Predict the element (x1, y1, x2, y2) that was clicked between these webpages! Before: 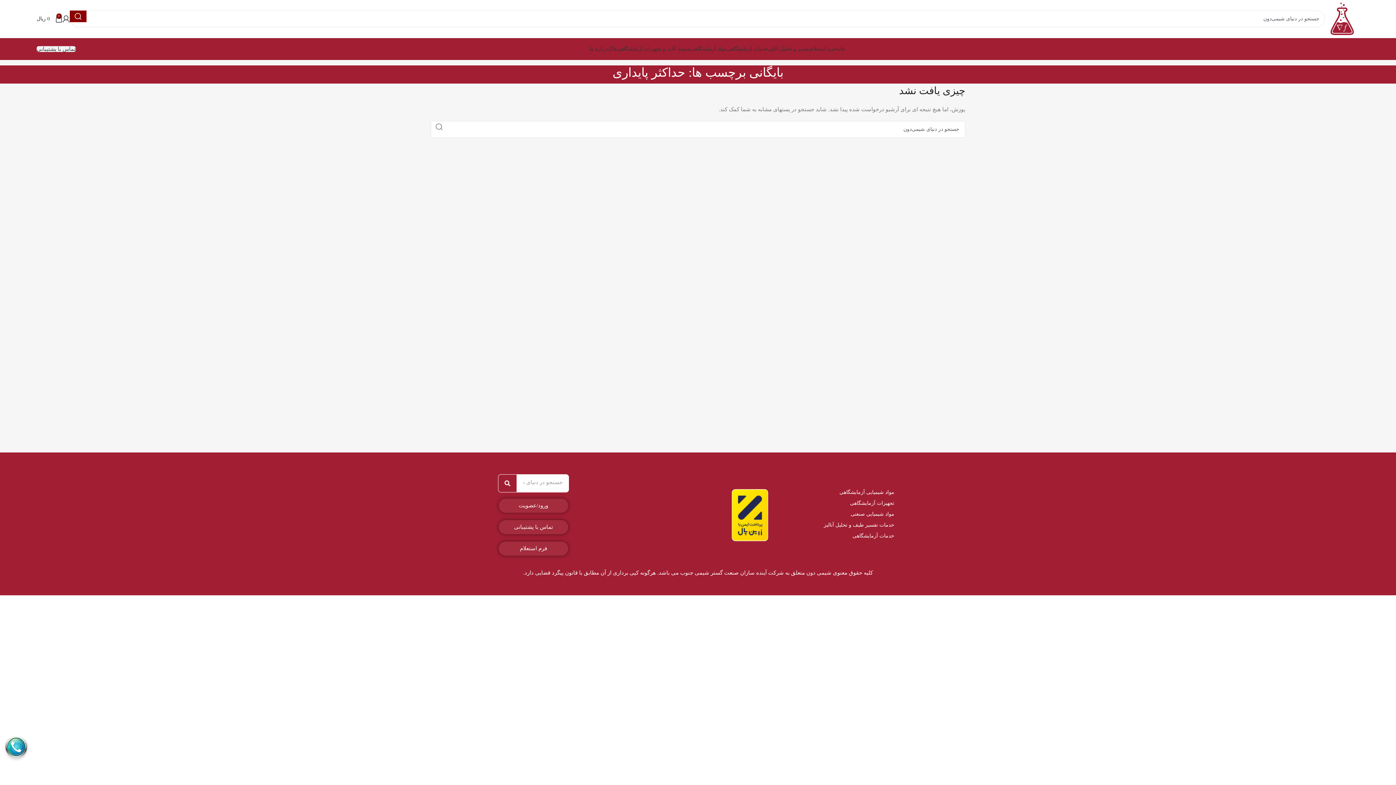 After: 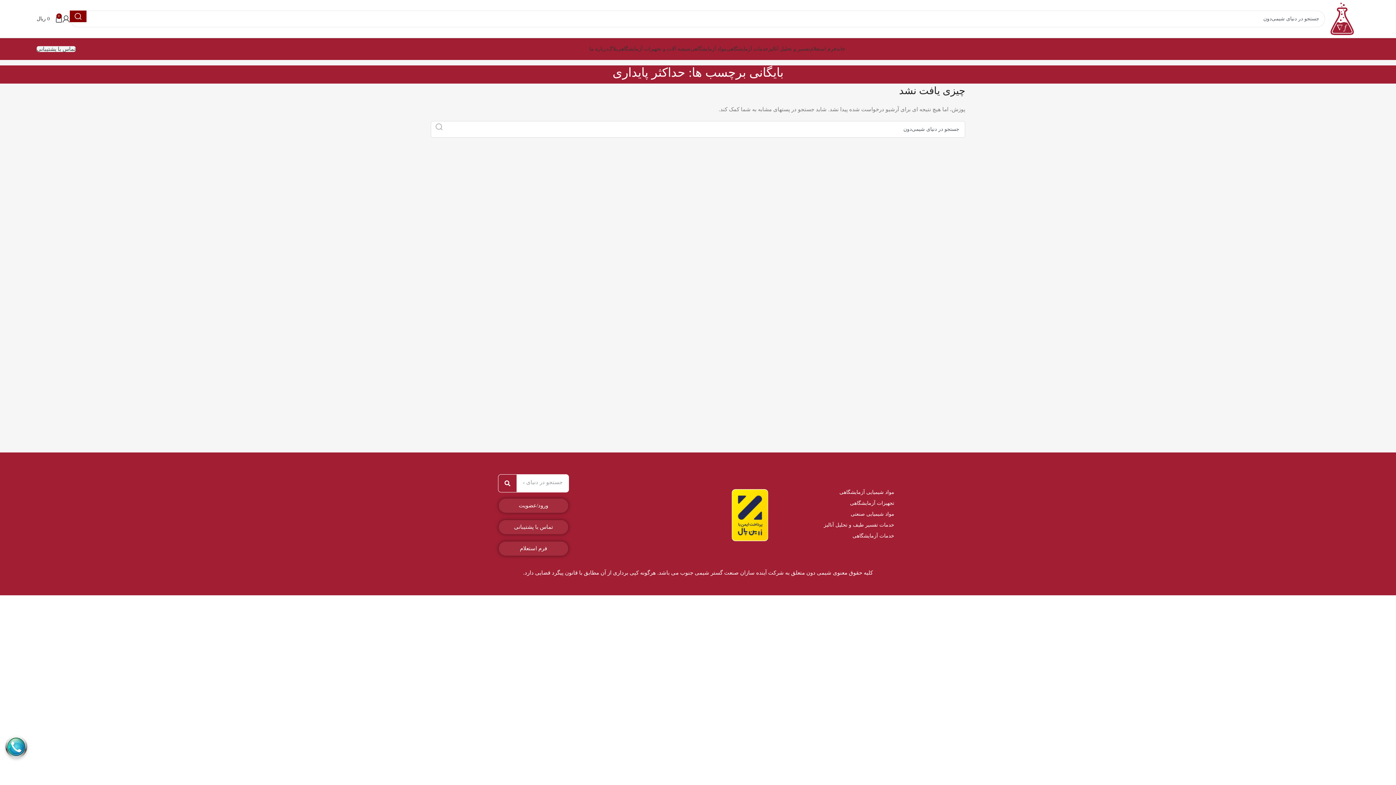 Action: label: جستجو  bbox: (430, 121, 447, 132)